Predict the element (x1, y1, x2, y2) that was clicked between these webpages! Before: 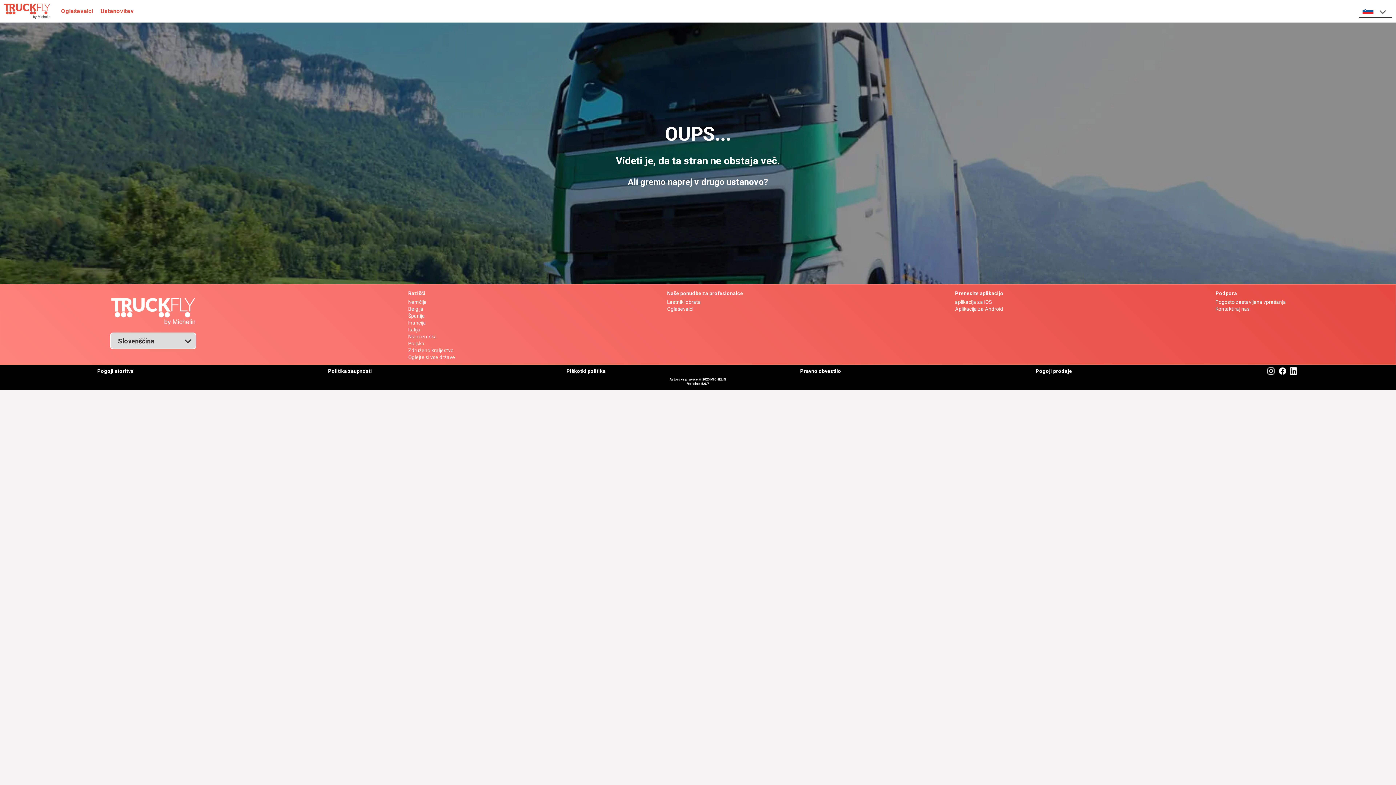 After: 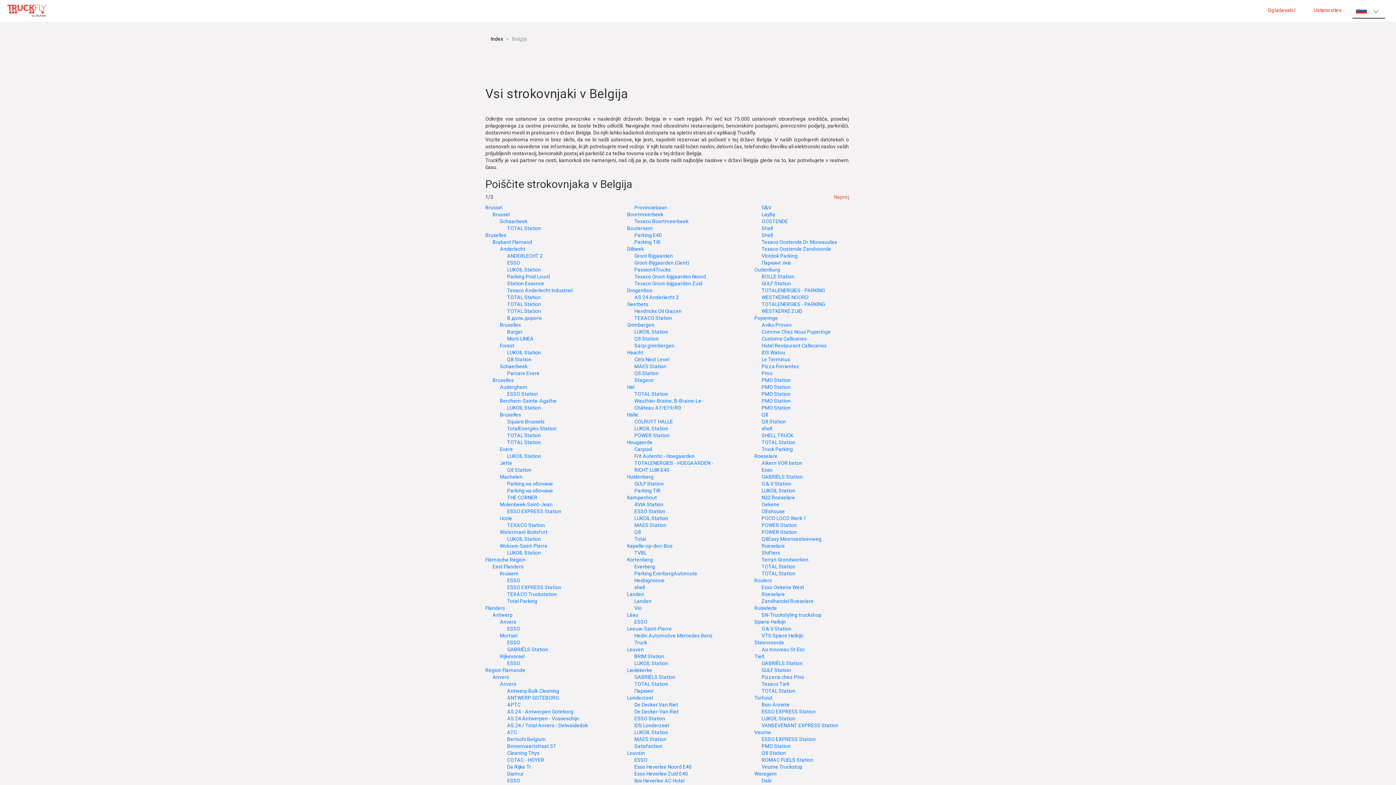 Action: label: Belgija bbox: (408, 305, 455, 312)